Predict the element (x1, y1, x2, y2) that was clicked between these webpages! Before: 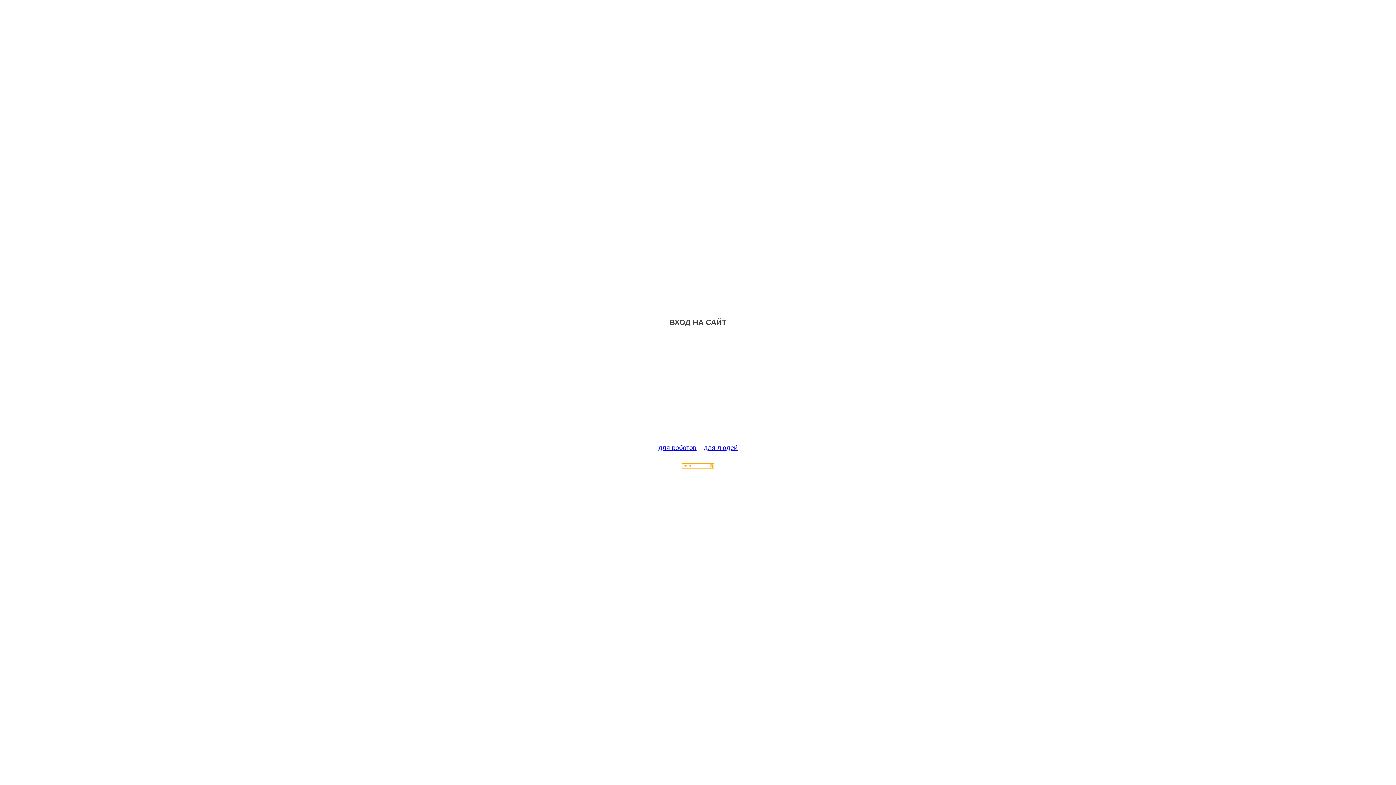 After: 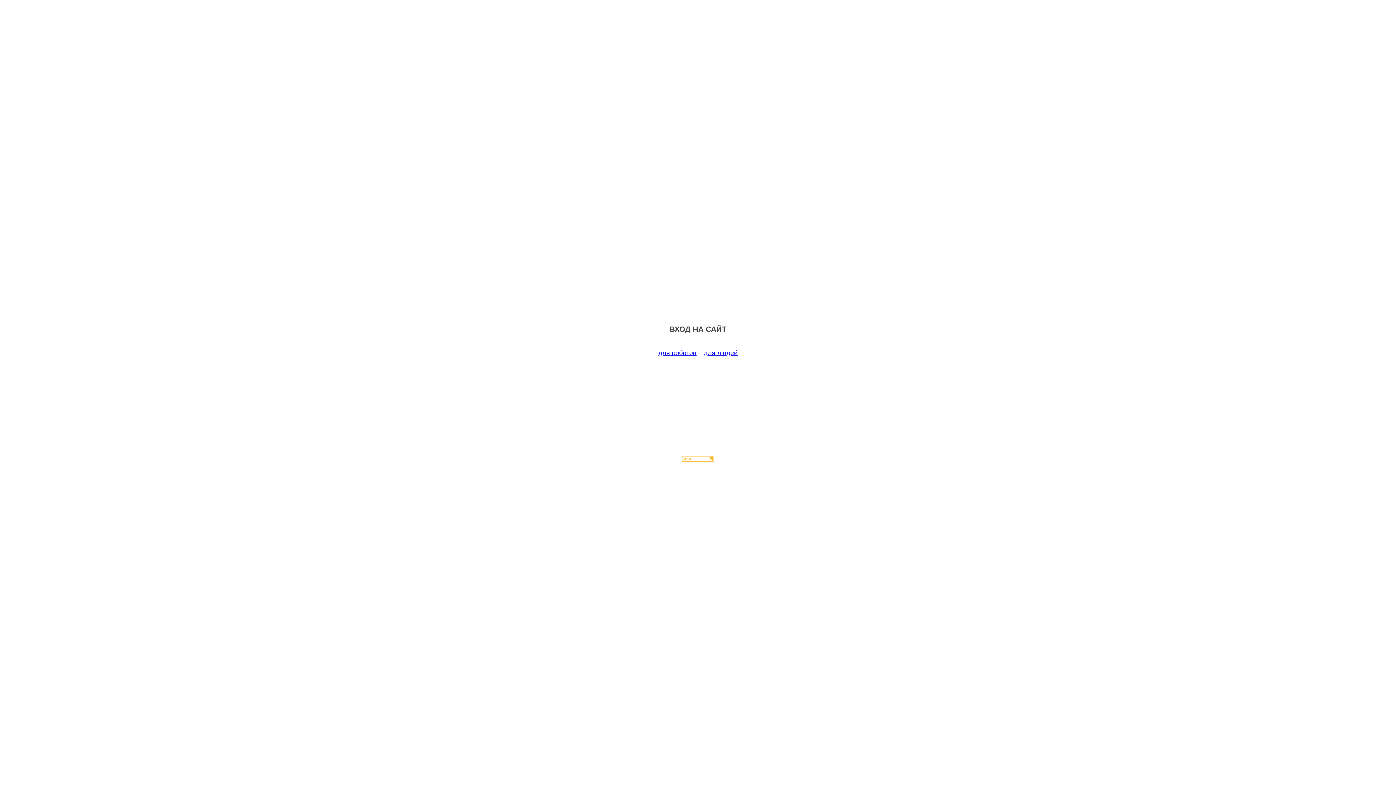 Action: bbox: (658, 444, 696, 451) label: для роботов